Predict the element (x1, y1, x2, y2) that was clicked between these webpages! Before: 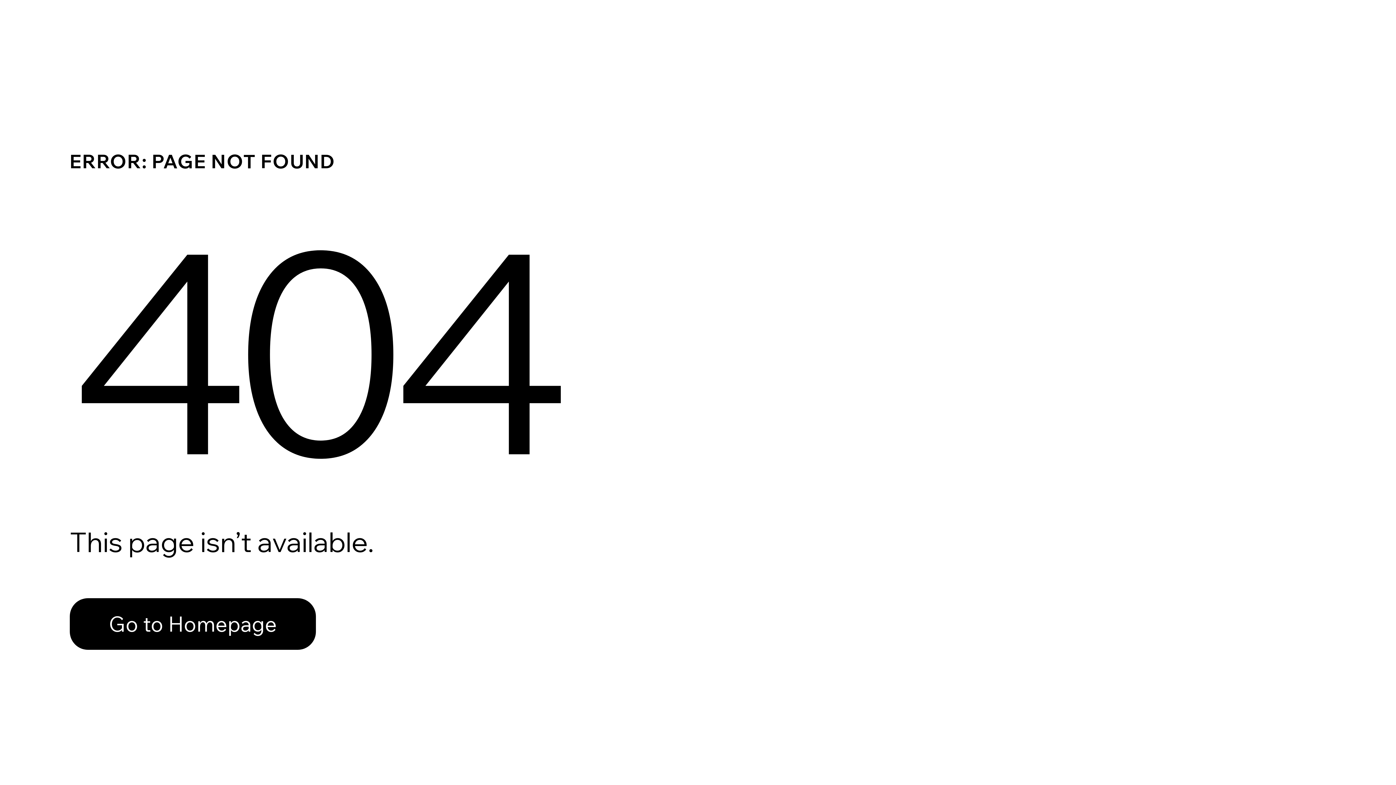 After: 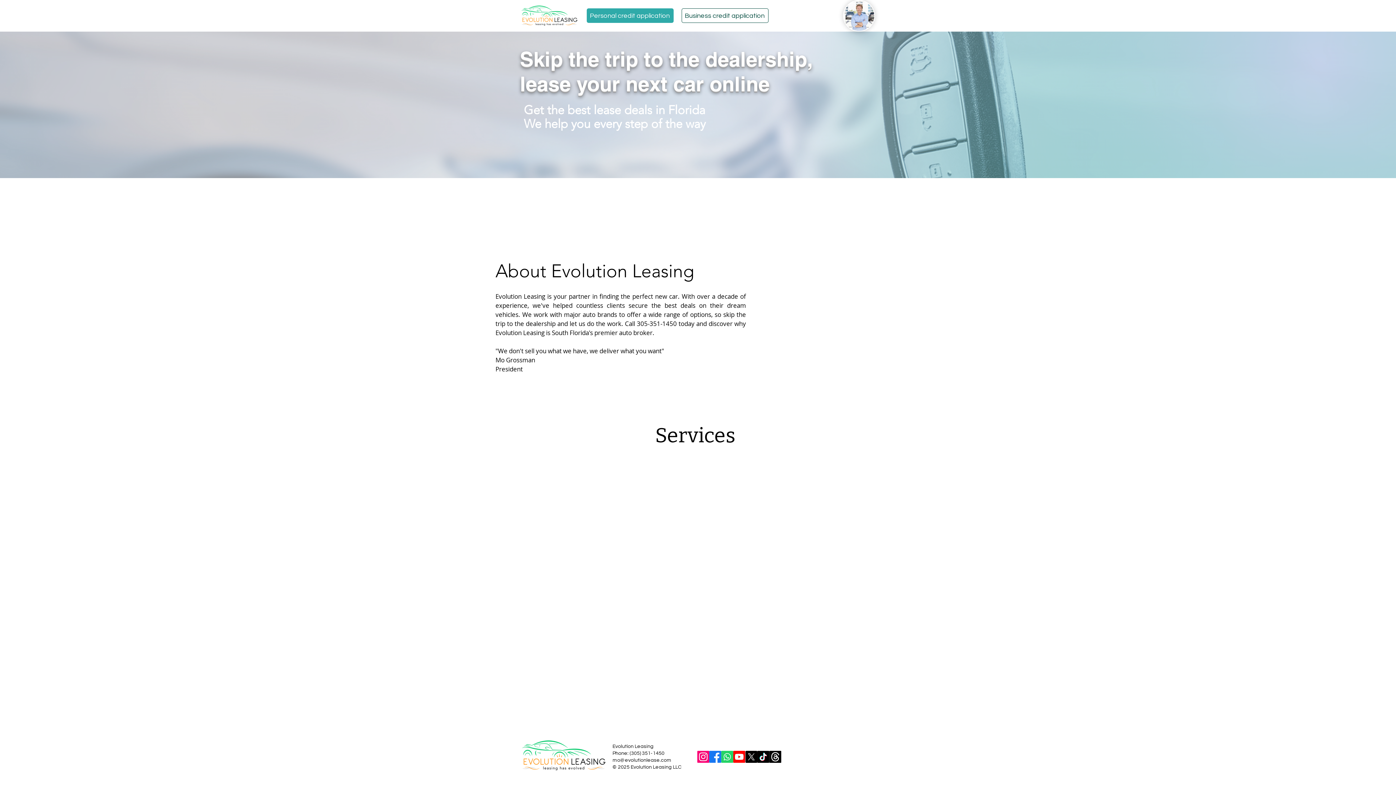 Action: bbox: (69, 598, 316, 650) label: Go to Homepage